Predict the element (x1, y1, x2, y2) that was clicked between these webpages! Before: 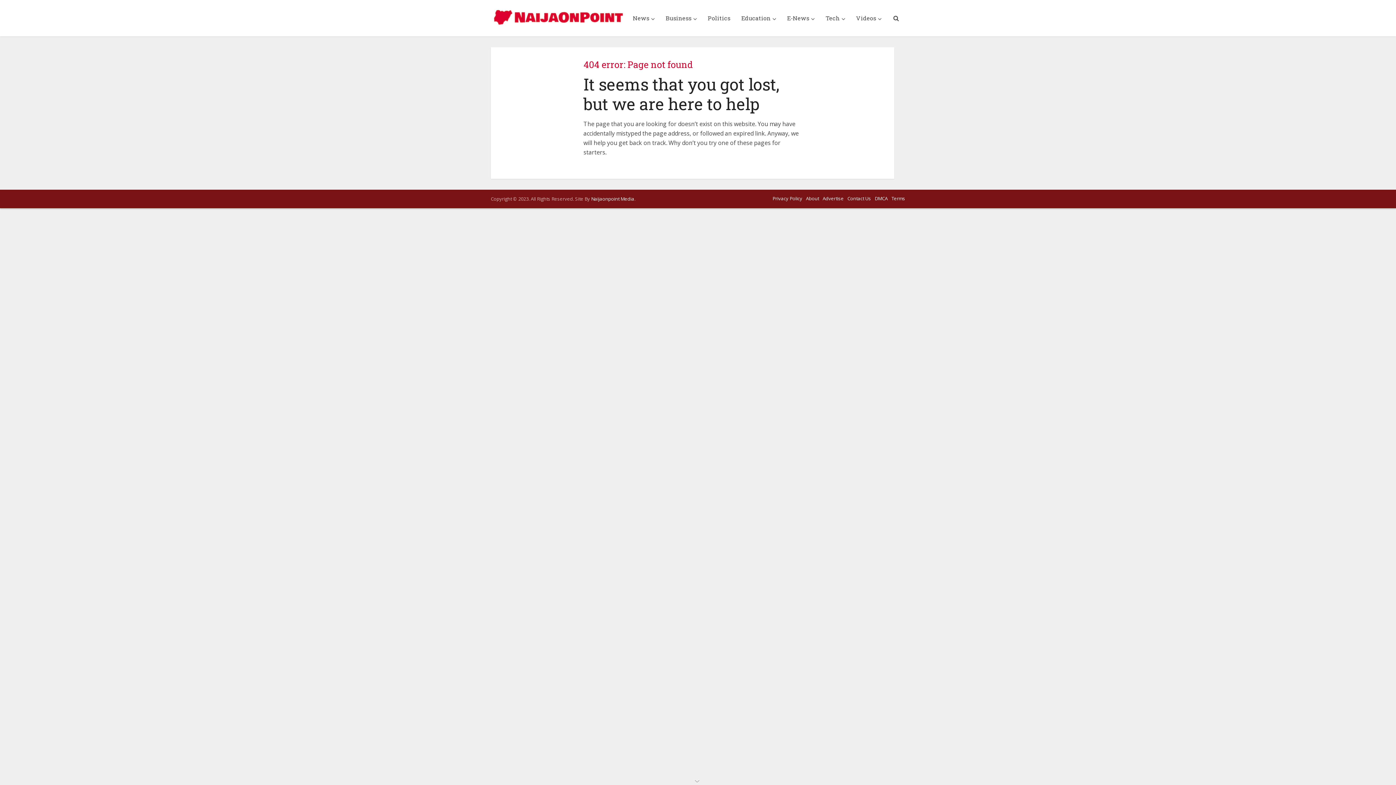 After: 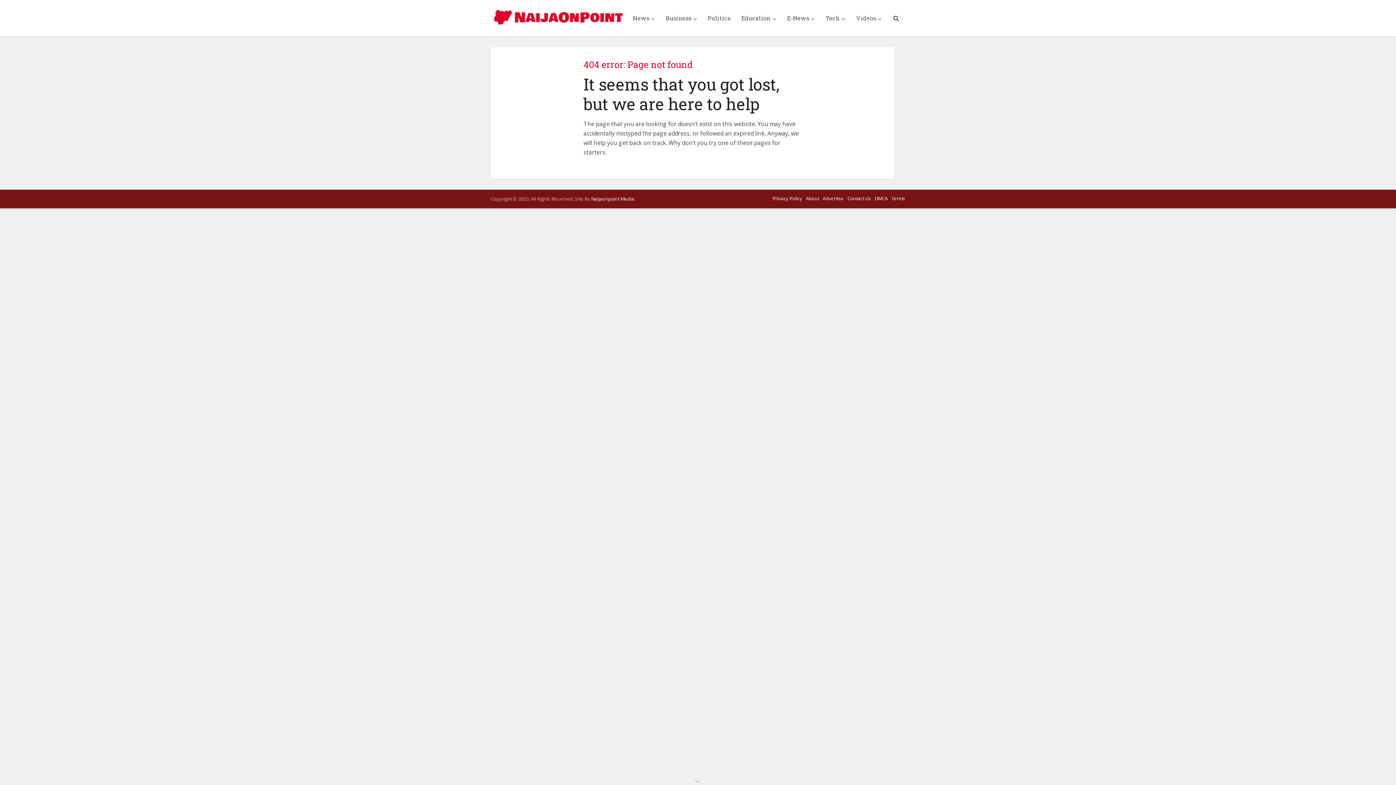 Action: label: Naijaonpoint Media bbox: (591, 195, 634, 202)